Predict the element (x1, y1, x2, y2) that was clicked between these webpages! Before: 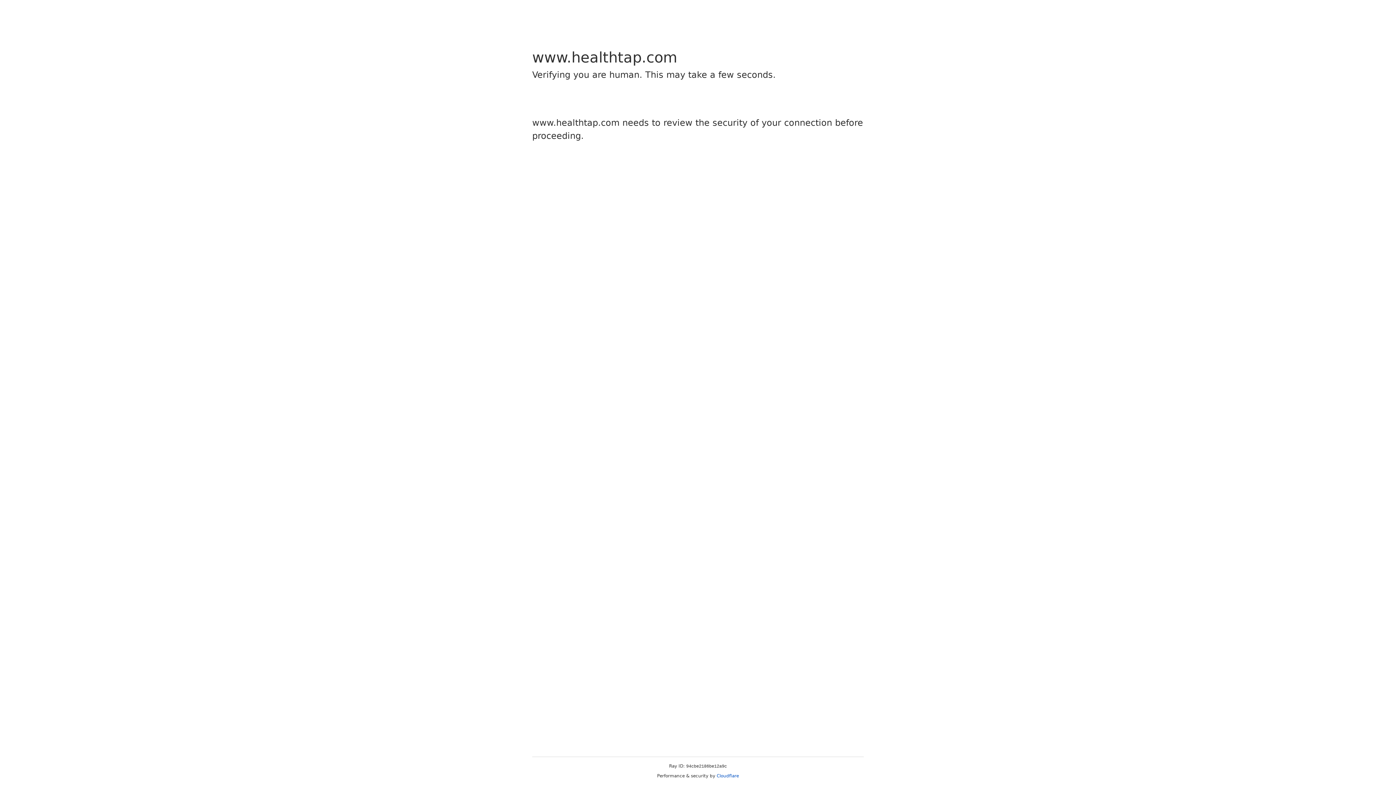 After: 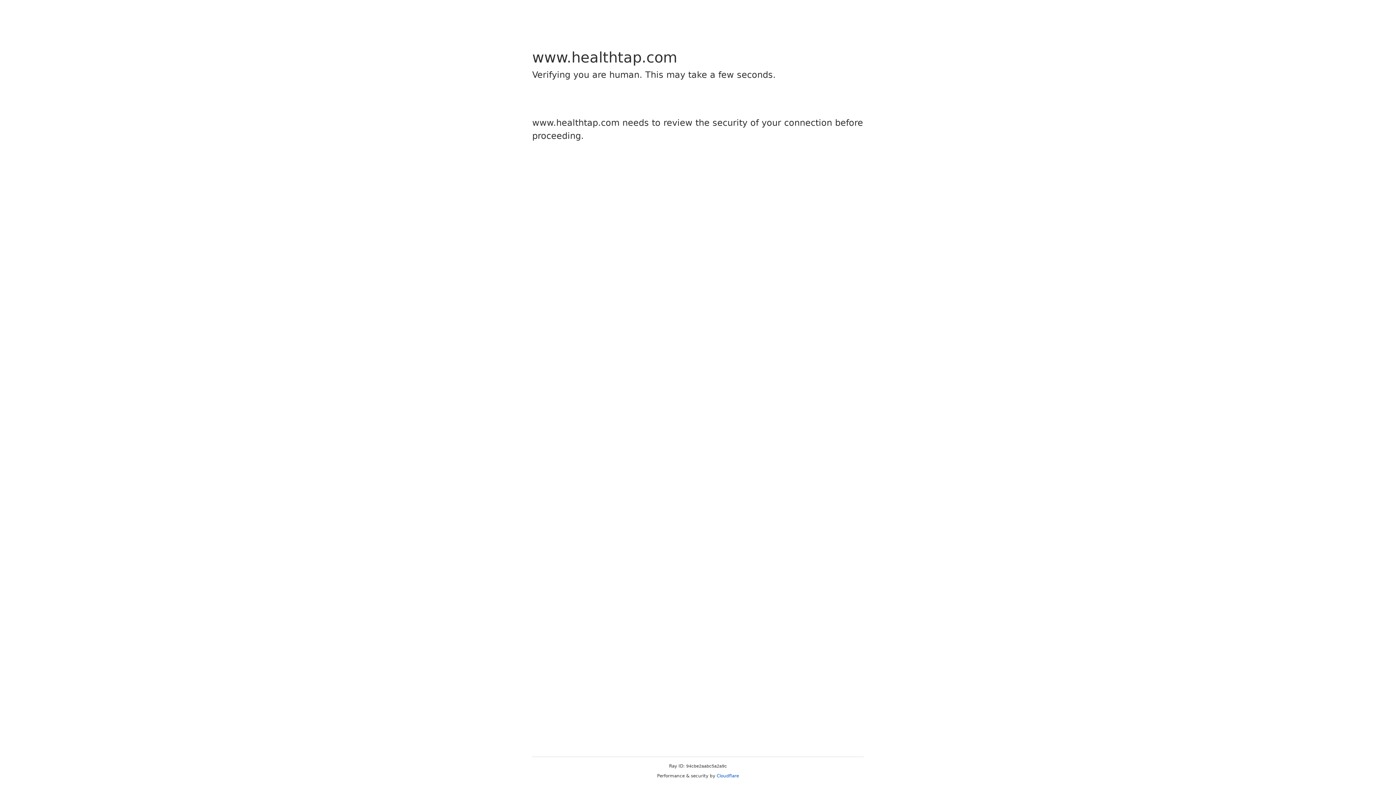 Action: bbox: (716, 773, 739, 778) label: Cloudflare